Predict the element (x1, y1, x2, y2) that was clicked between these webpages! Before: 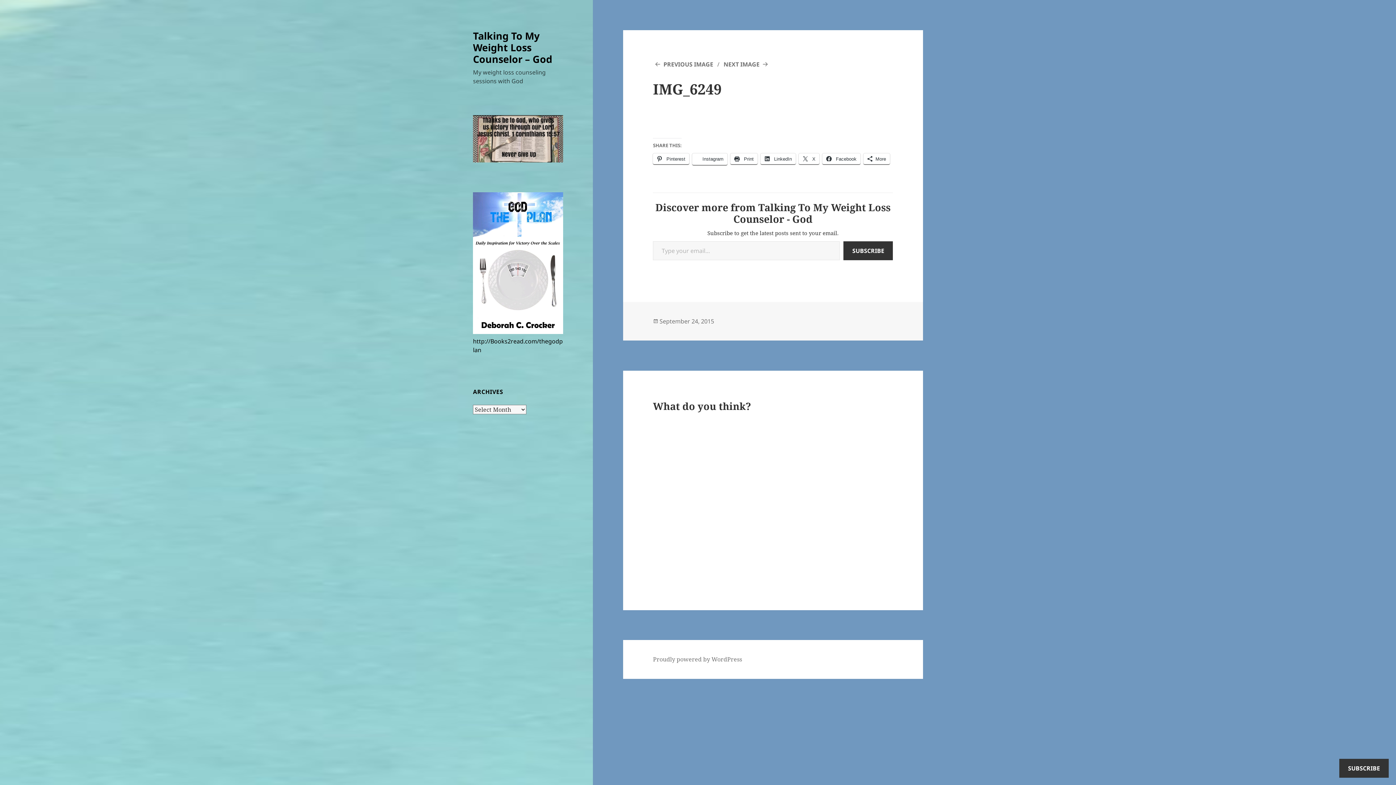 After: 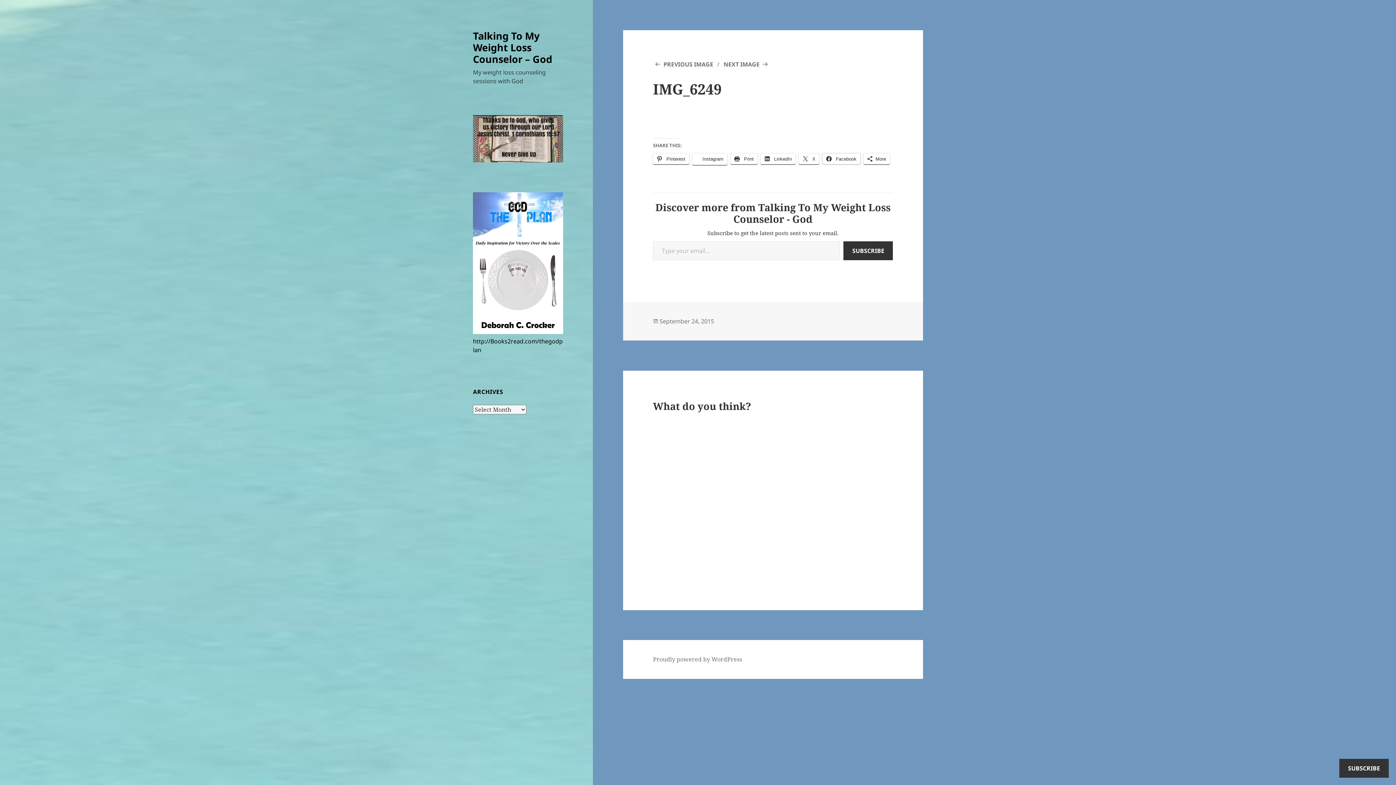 Action: label:  Facebook bbox: (822, 153, 860, 164)